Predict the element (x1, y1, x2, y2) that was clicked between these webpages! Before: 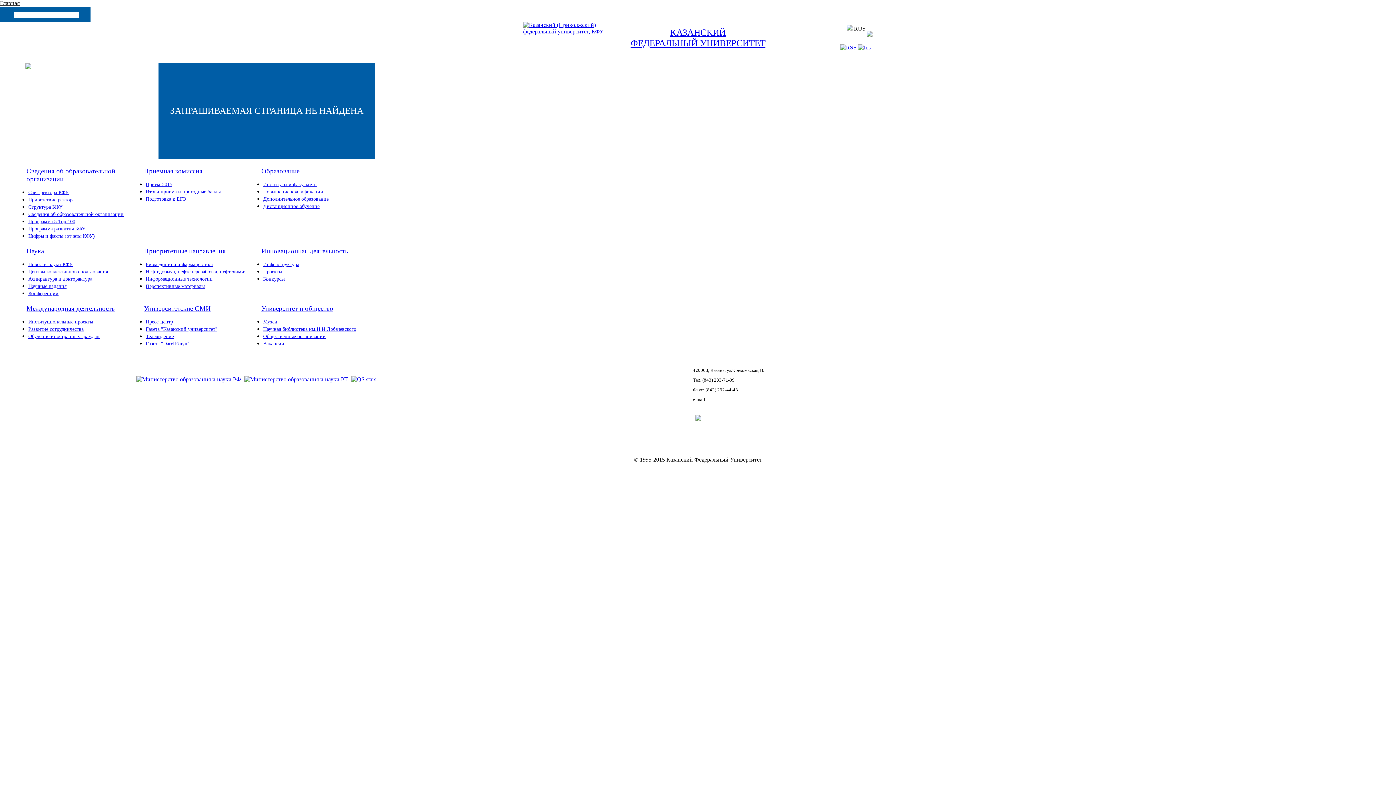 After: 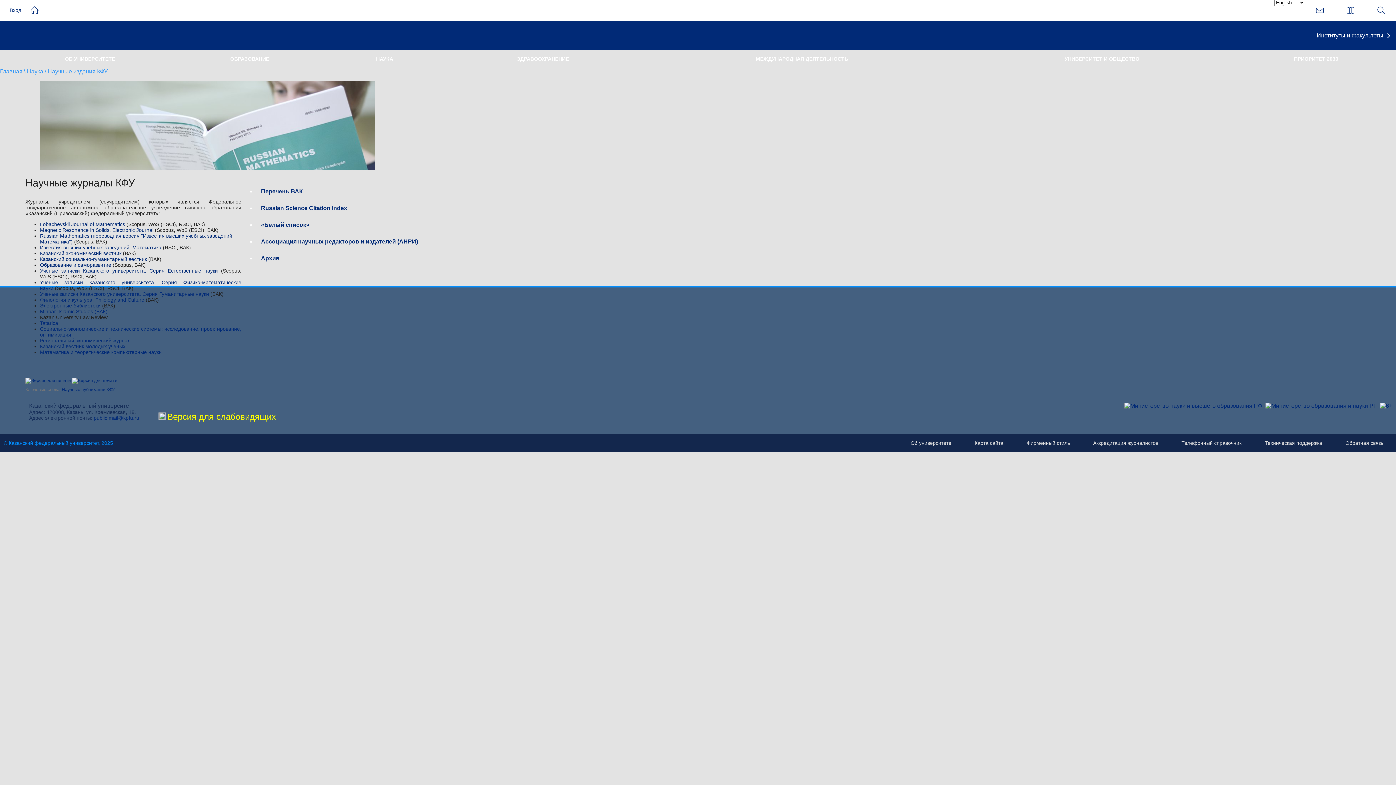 Action: bbox: (28, 283, 66, 289) label: Научные издания